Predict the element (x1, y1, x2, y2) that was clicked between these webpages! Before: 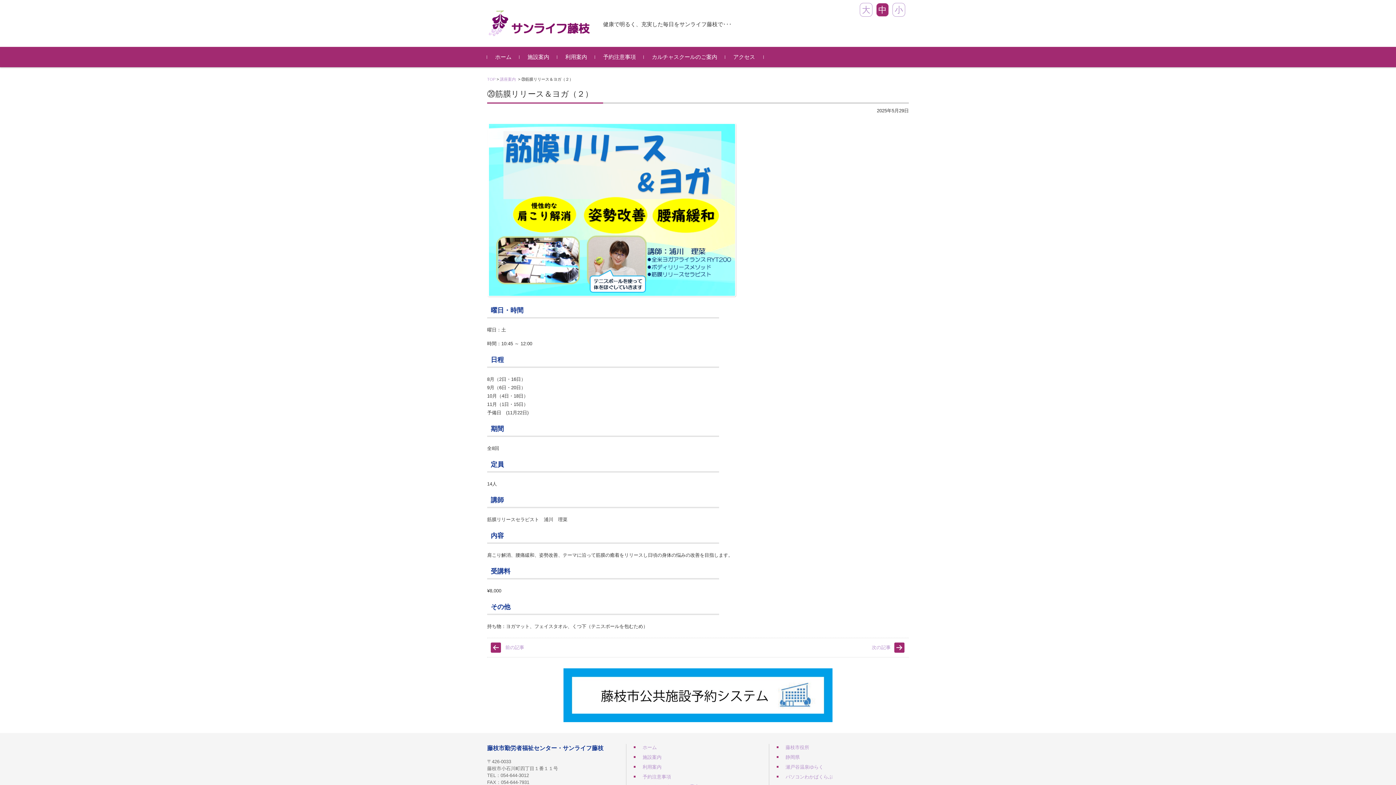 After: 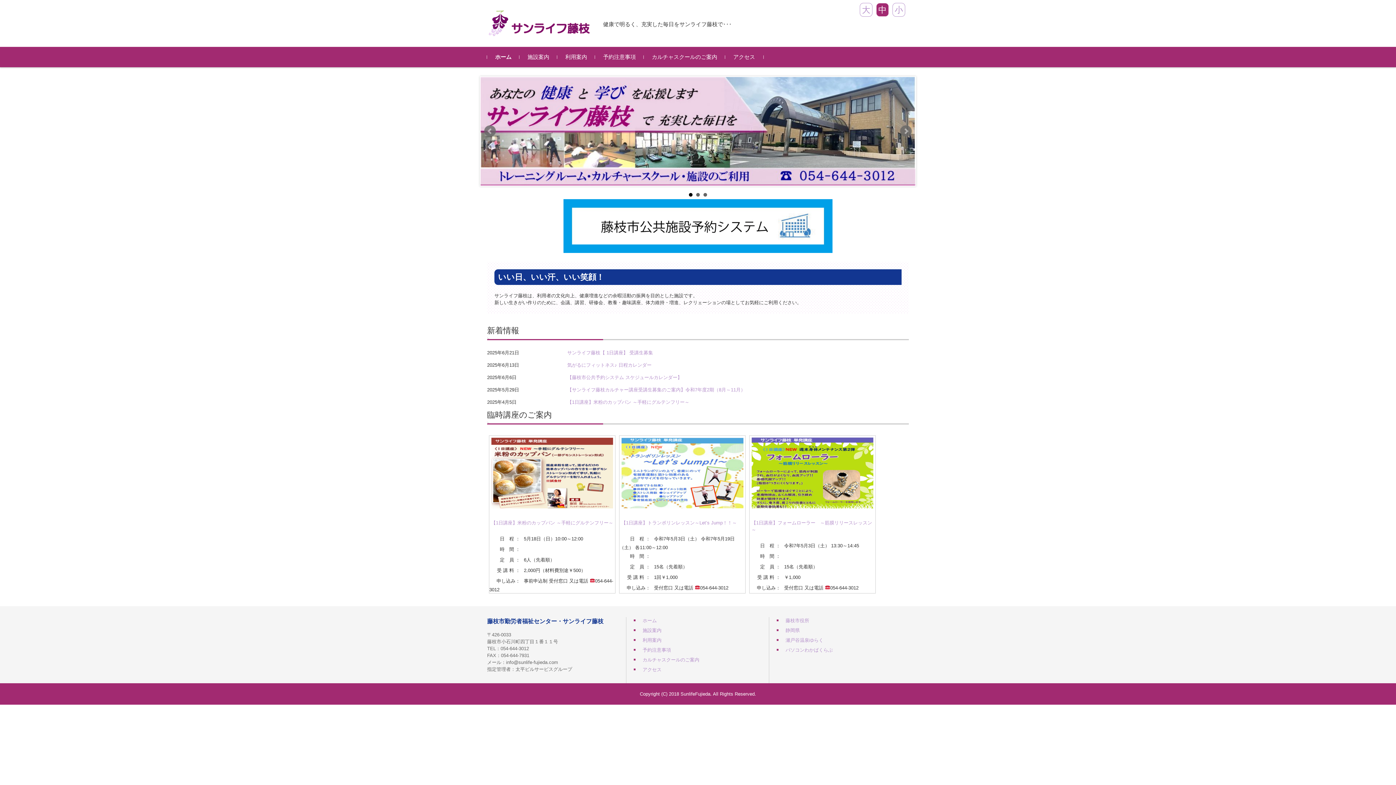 Action: bbox: (487, 76, 495, 81) label: TOP